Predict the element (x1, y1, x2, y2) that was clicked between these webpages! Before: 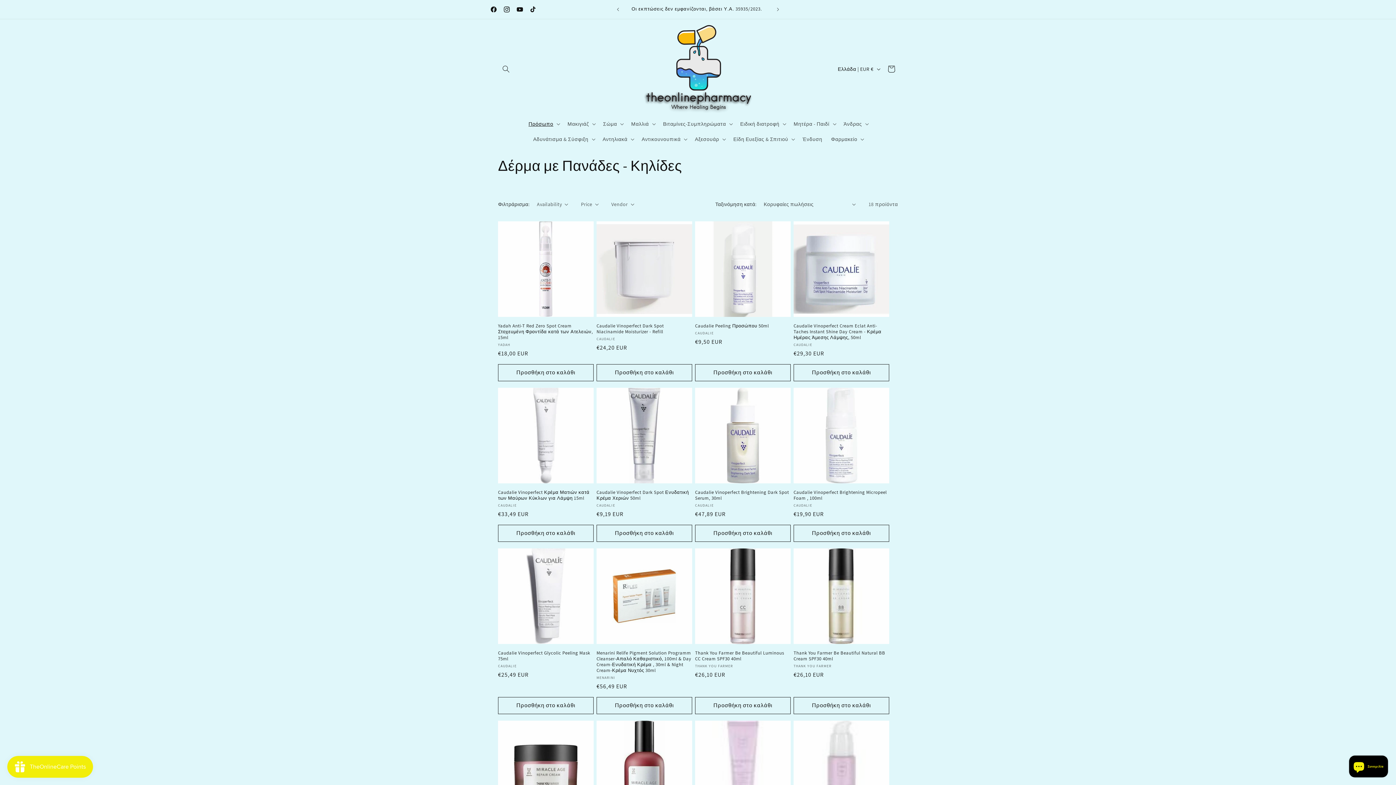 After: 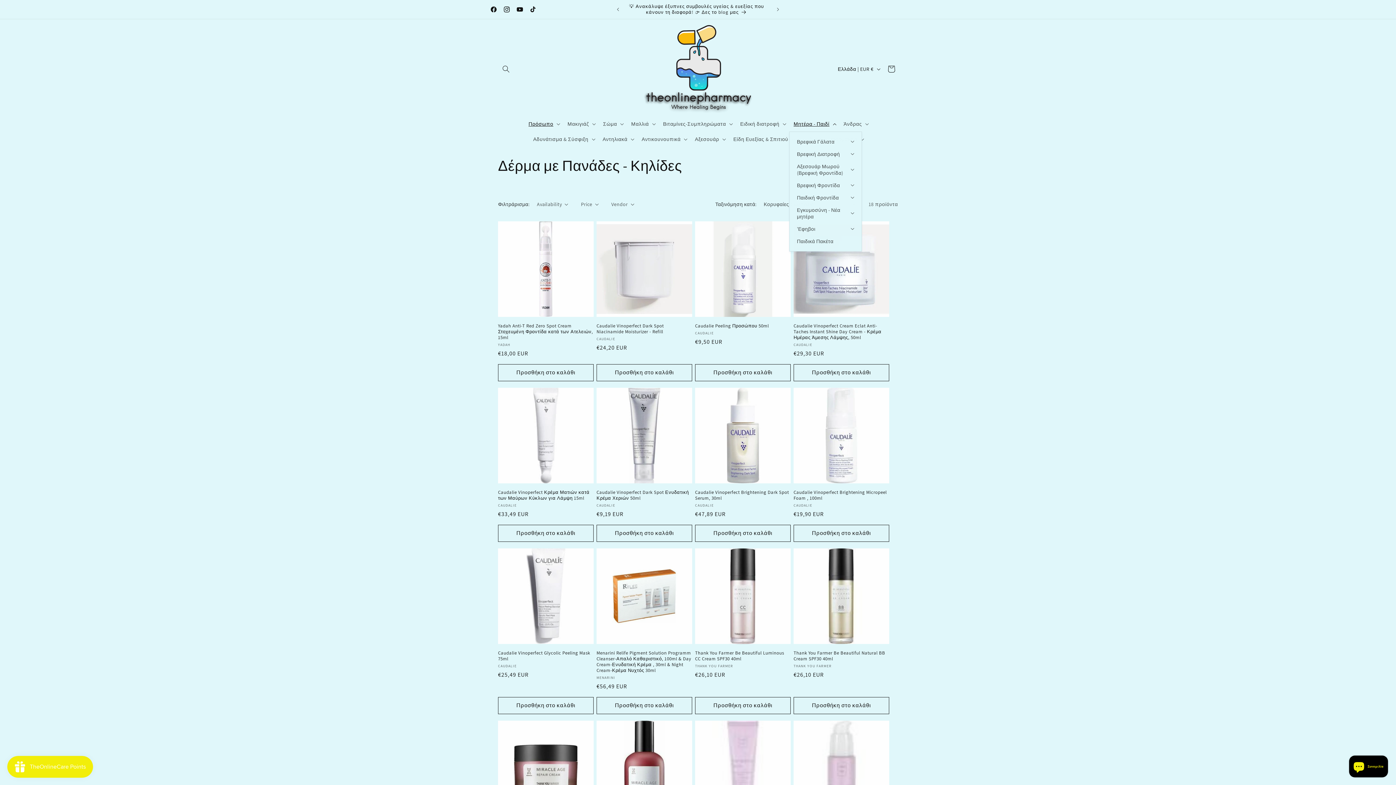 Action: label: Μητέρα - Παιδί bbox: (789, 116, 839, 131)